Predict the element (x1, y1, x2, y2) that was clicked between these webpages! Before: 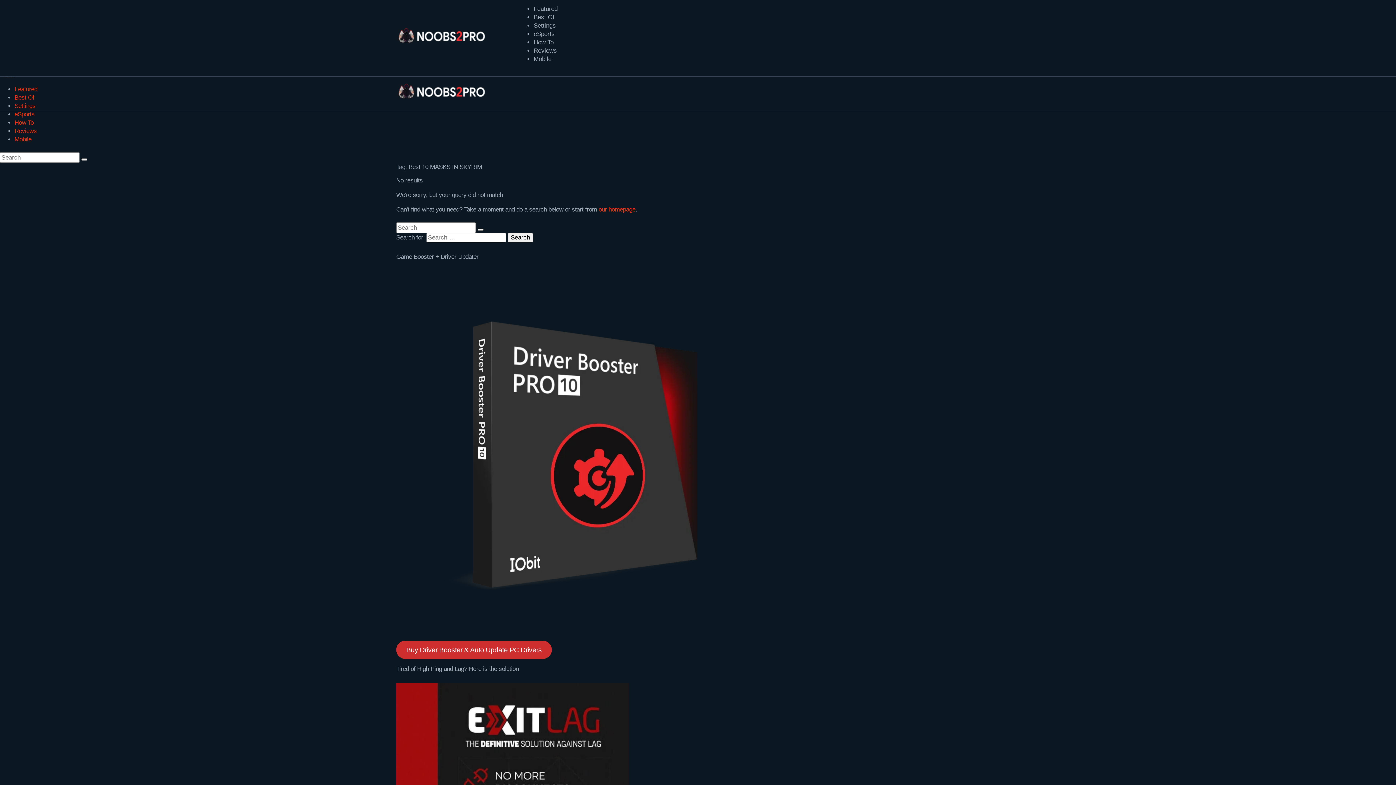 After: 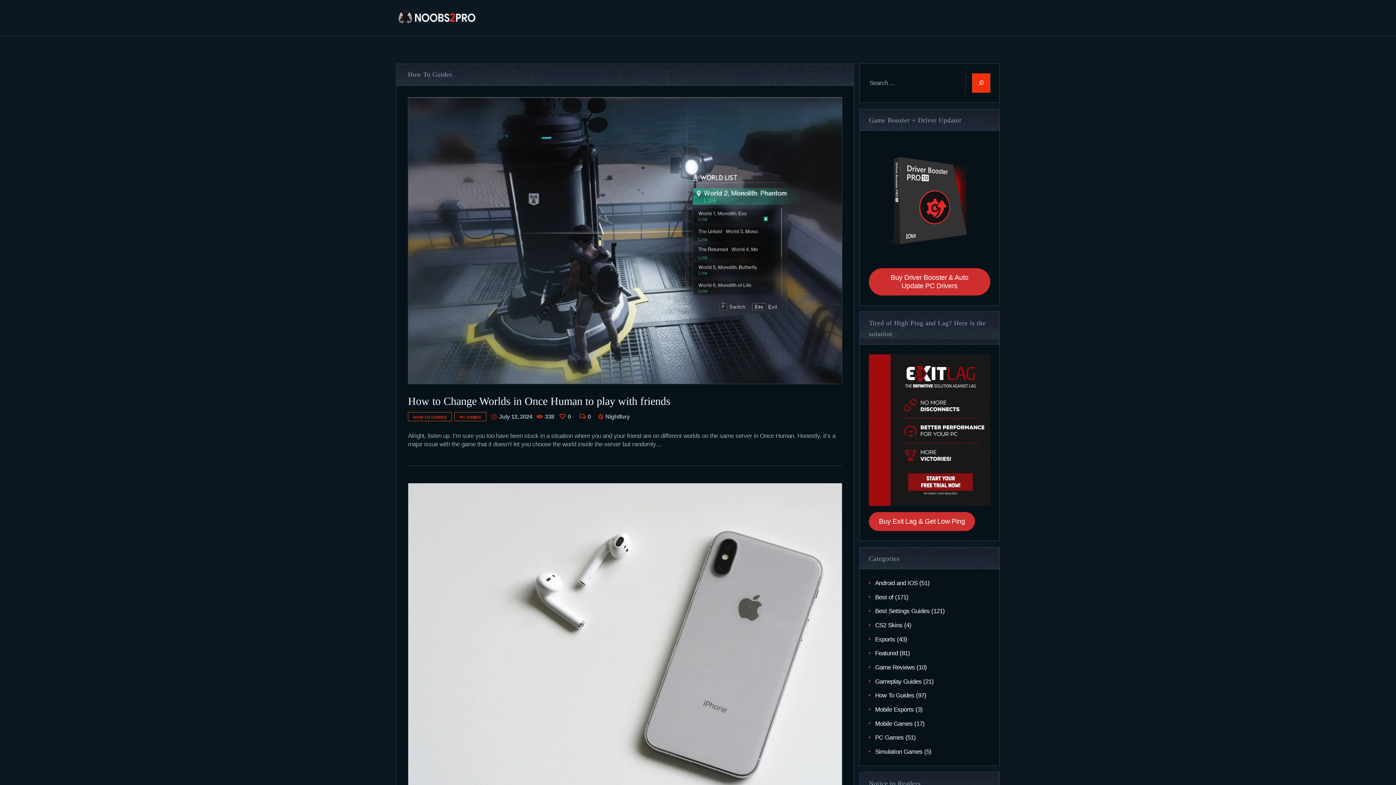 Action: label: How To bbox: (14, 119, 33, 126)